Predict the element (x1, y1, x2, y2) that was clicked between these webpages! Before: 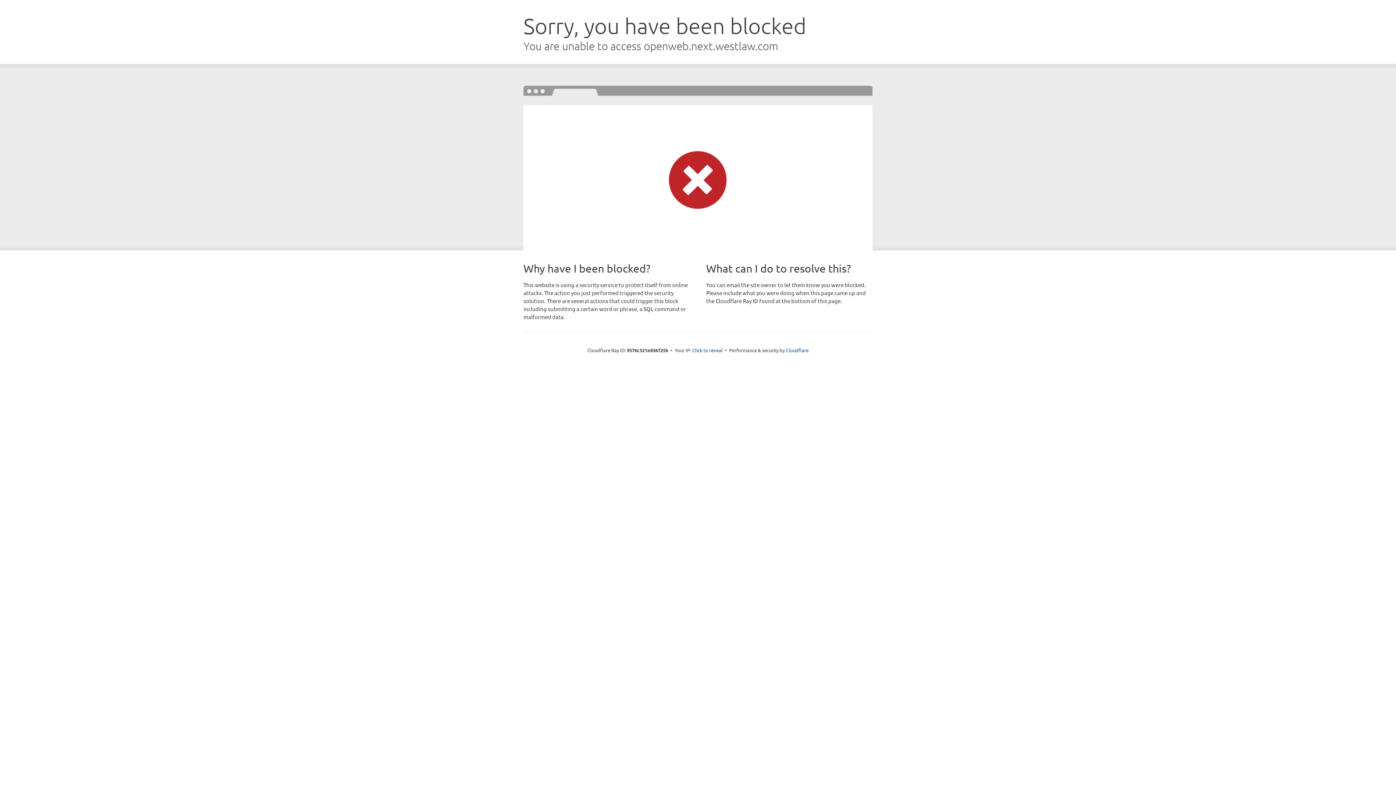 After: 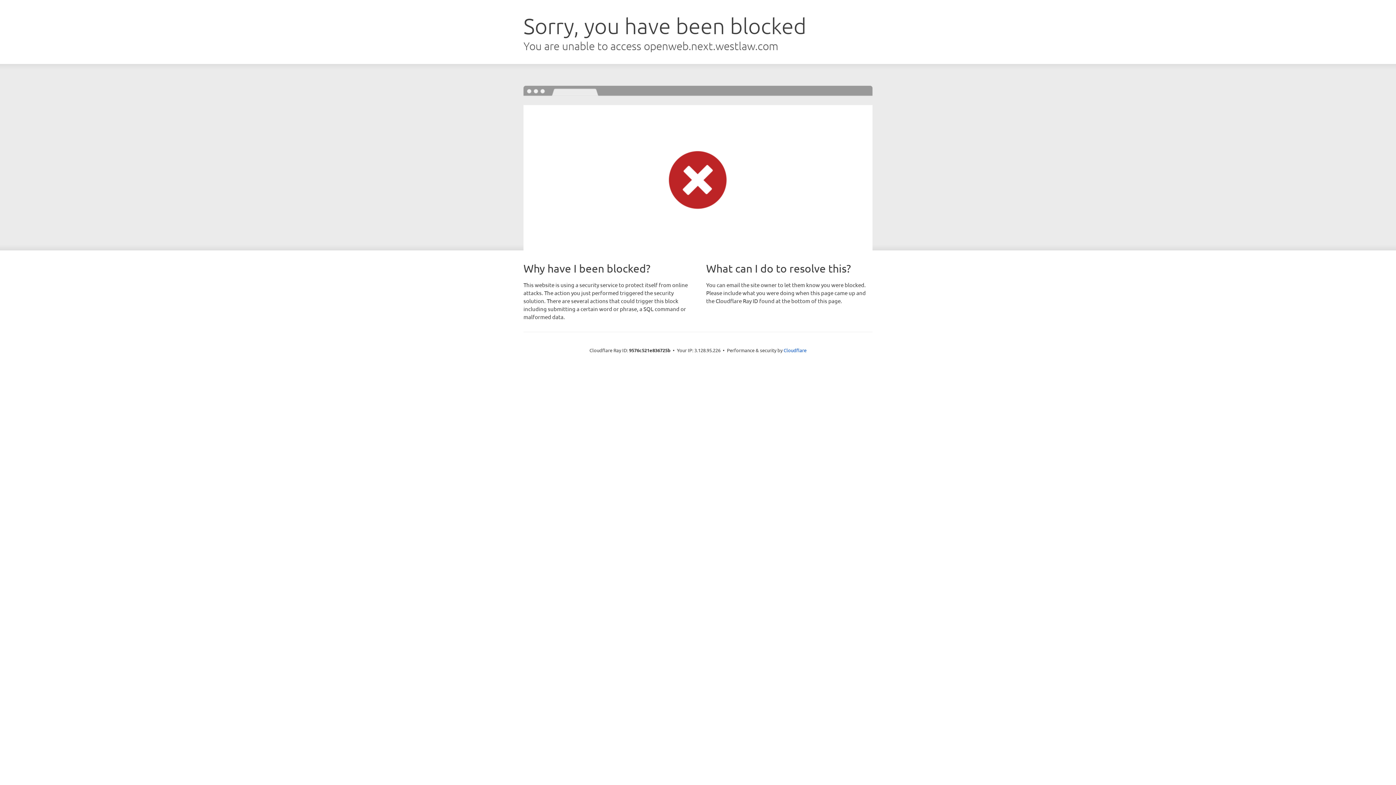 Action: label: Click to reveal bbox: (692, 346, 722, 353)